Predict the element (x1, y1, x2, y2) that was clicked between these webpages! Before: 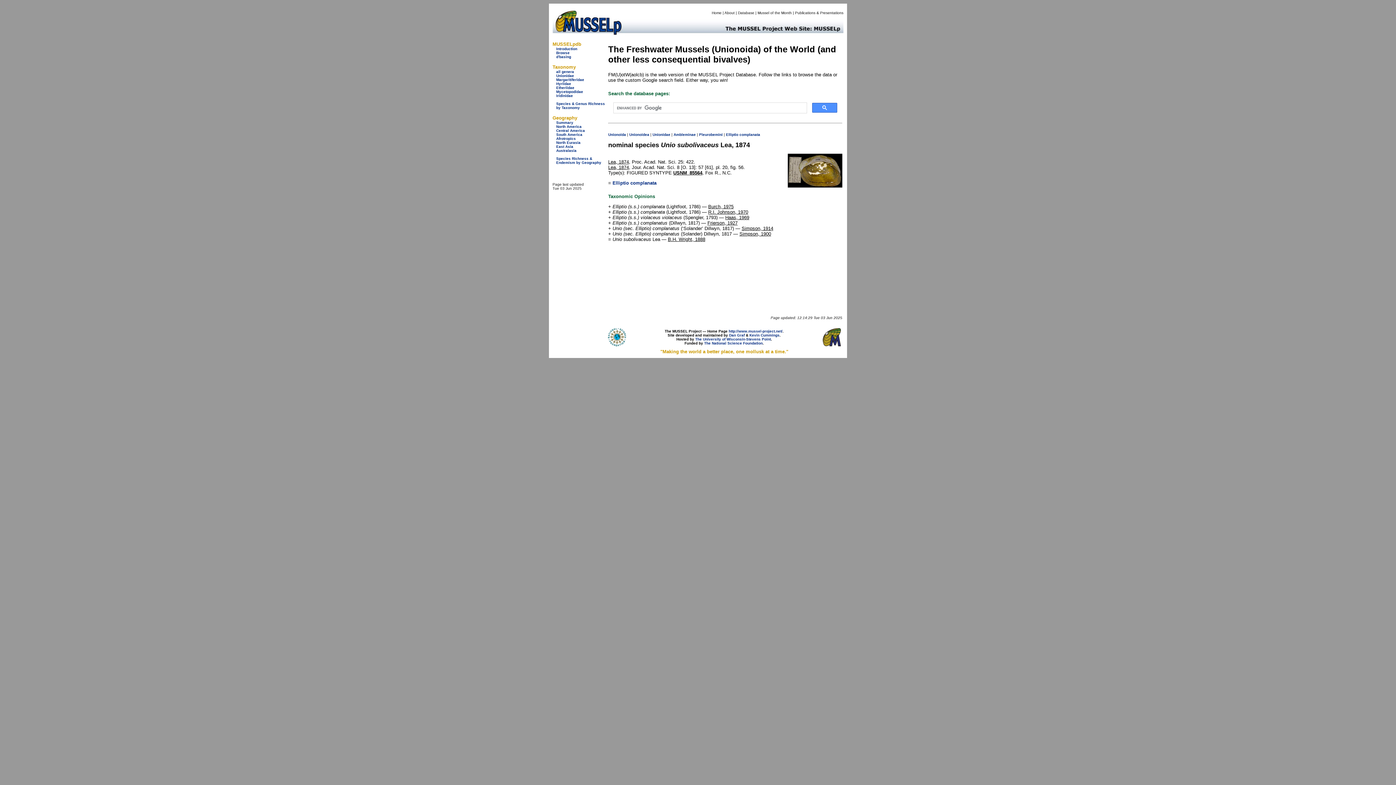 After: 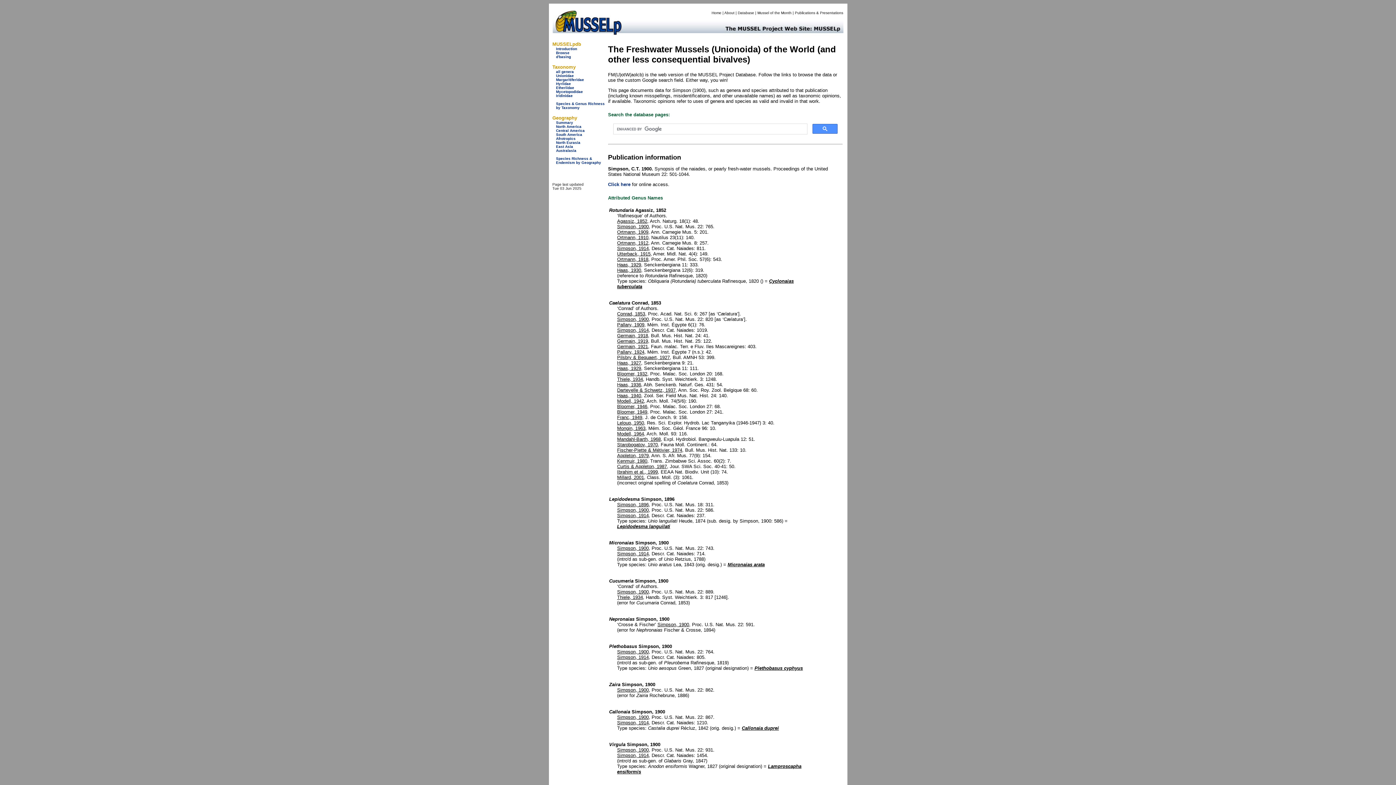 Action: bbox: (739, 231, 771, 236) label: Simpson, 1900